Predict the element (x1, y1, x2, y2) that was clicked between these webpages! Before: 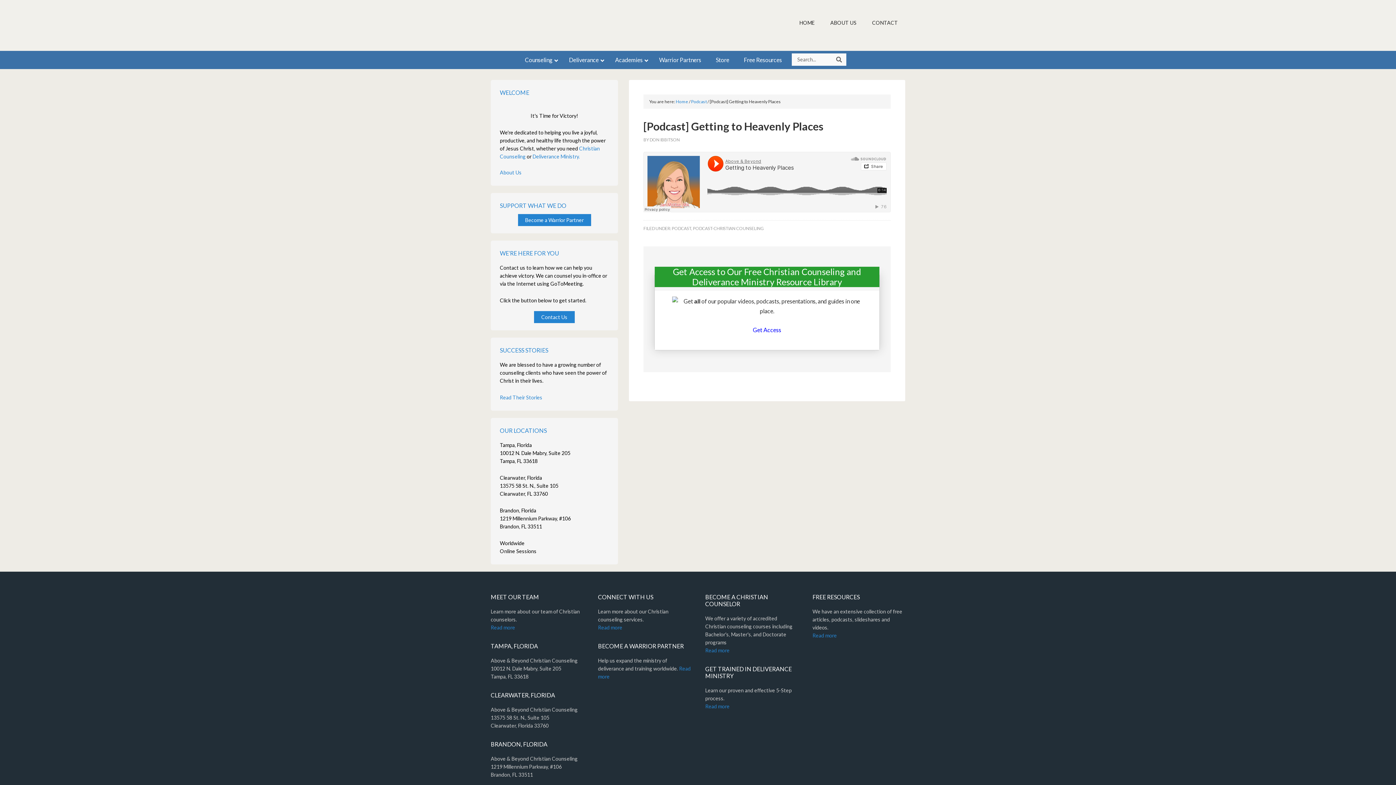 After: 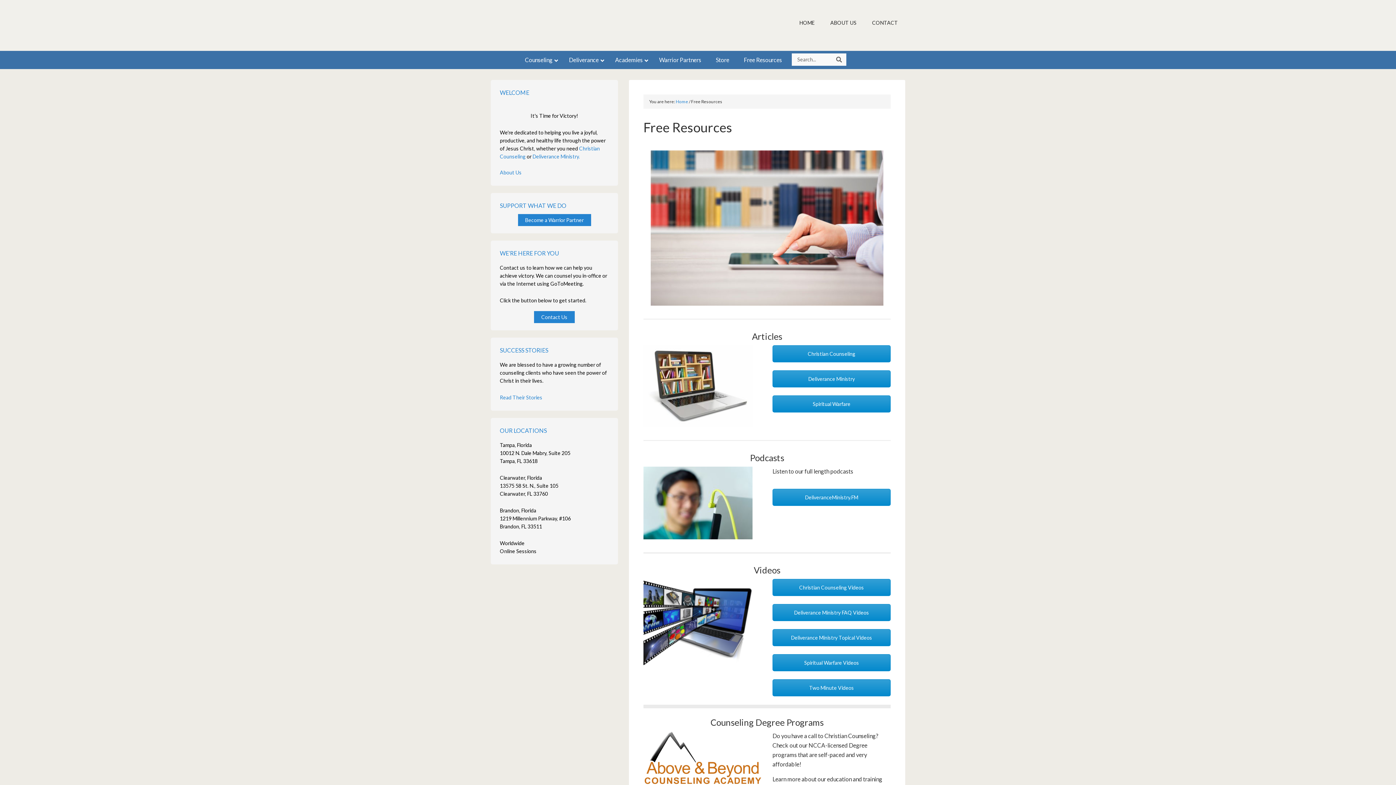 Action: label: Read more bbox: (812, 632, 837, 638)